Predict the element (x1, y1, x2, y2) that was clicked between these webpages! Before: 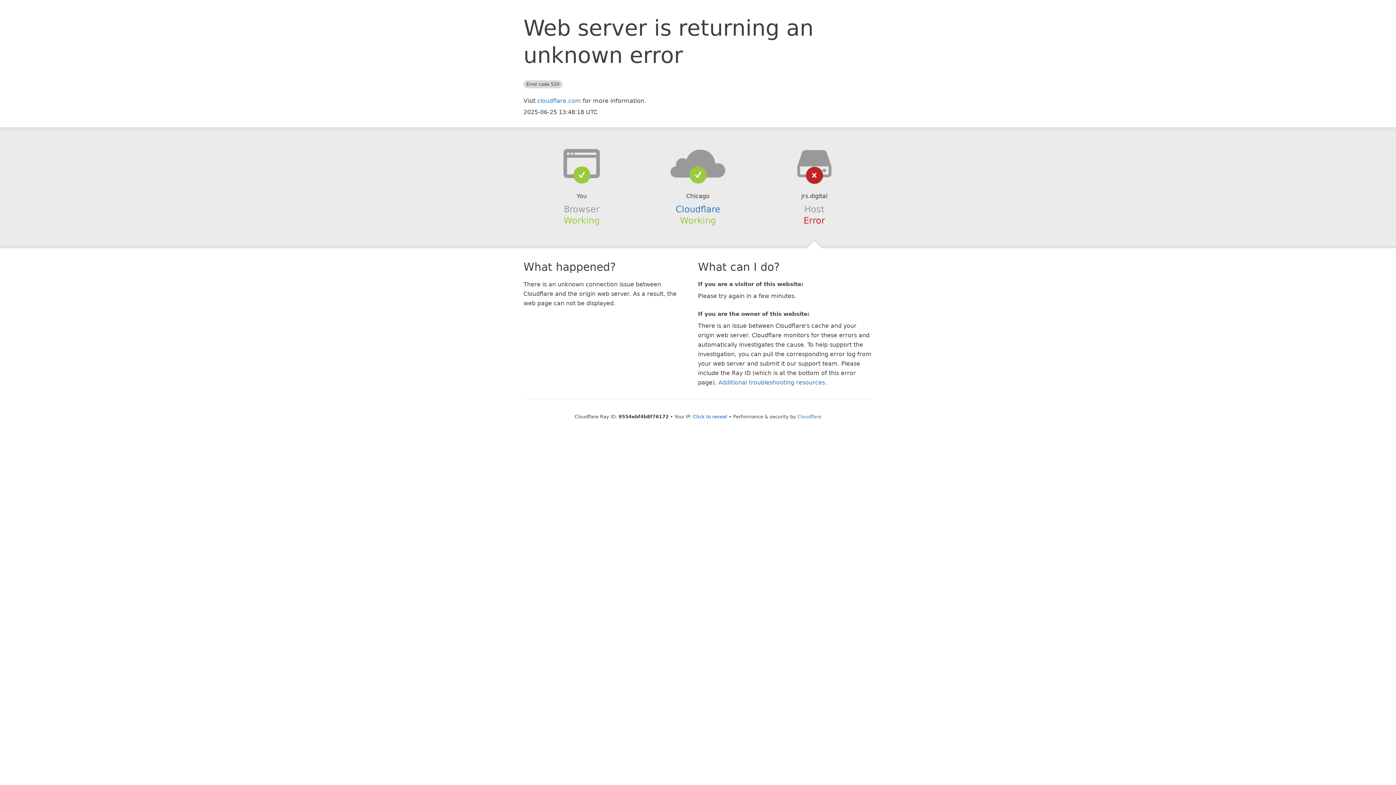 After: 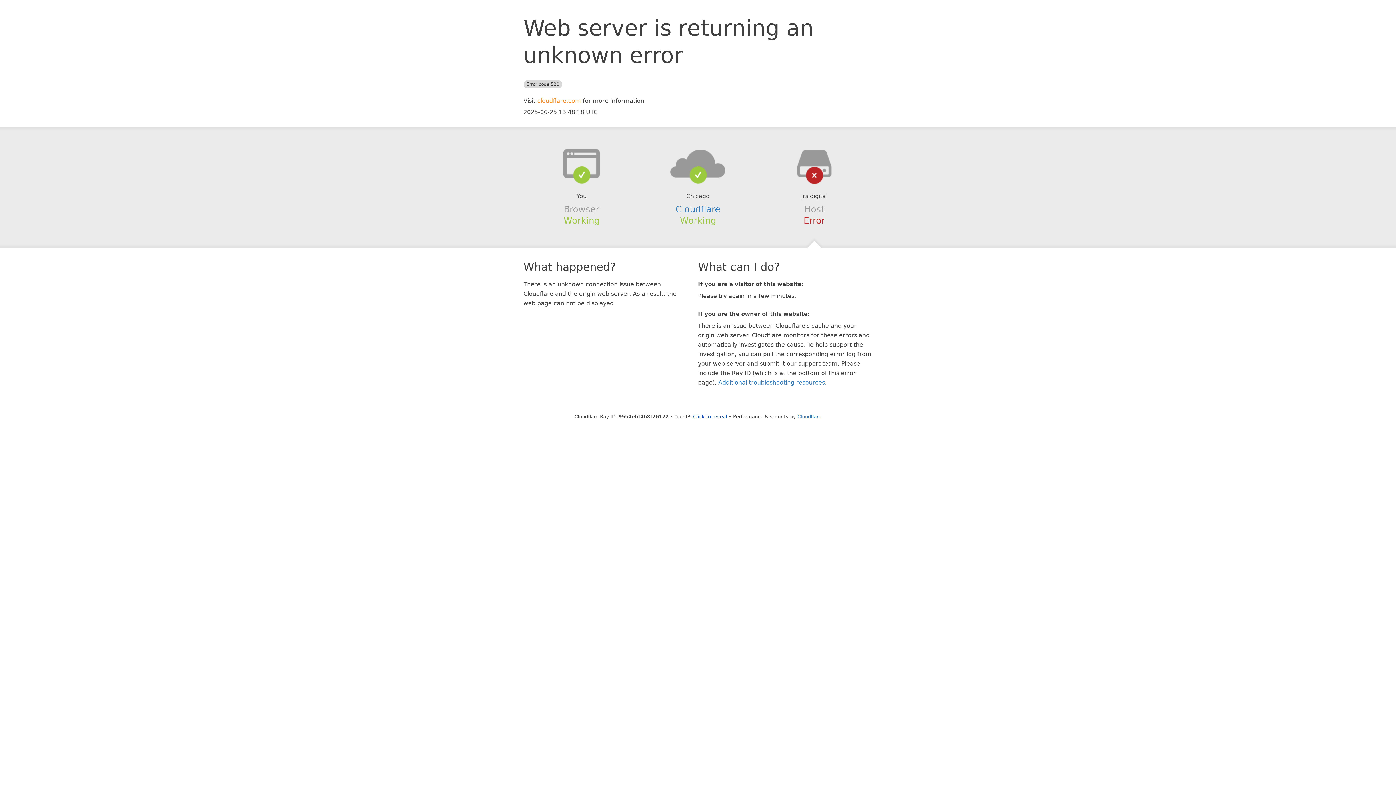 Action: bbox: (537, 97, 581, 104) label: cloudflare.com